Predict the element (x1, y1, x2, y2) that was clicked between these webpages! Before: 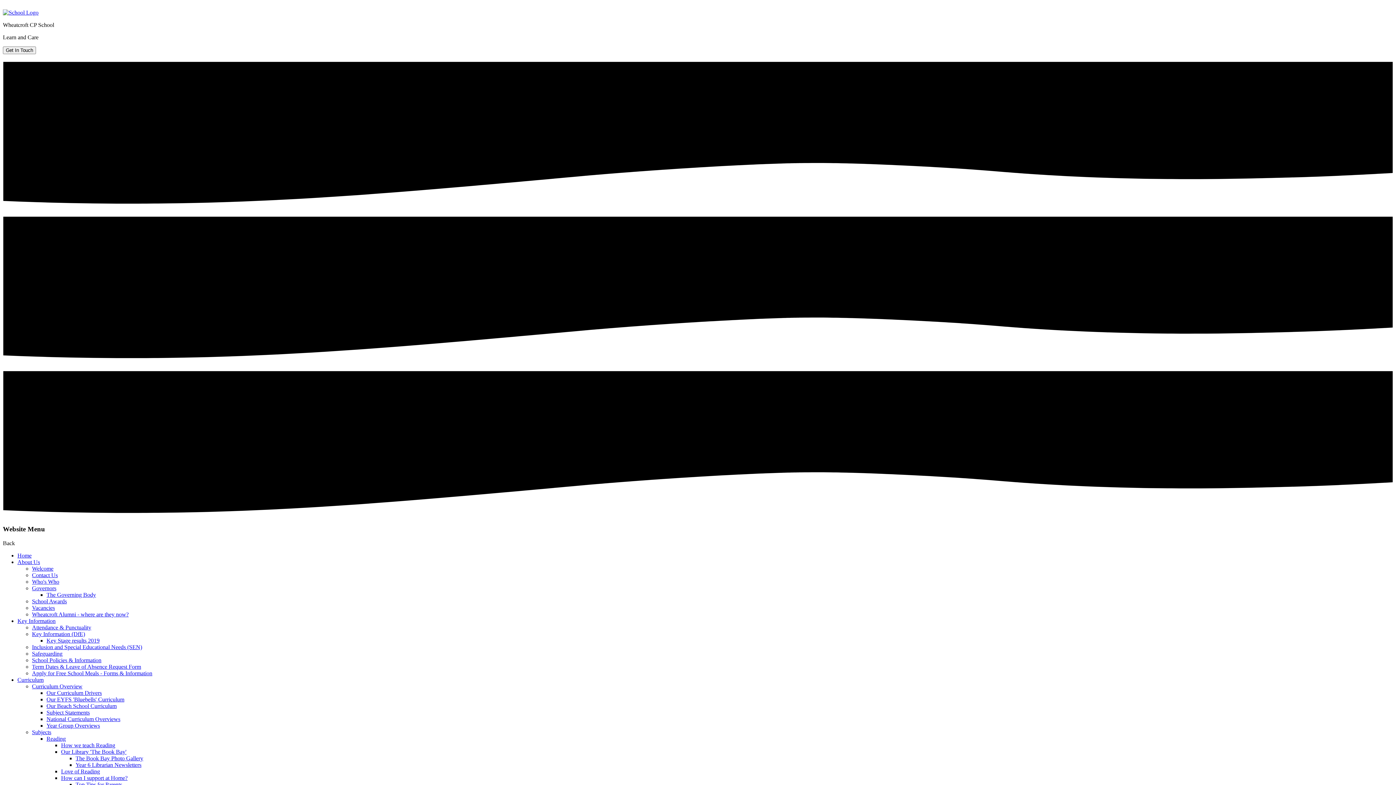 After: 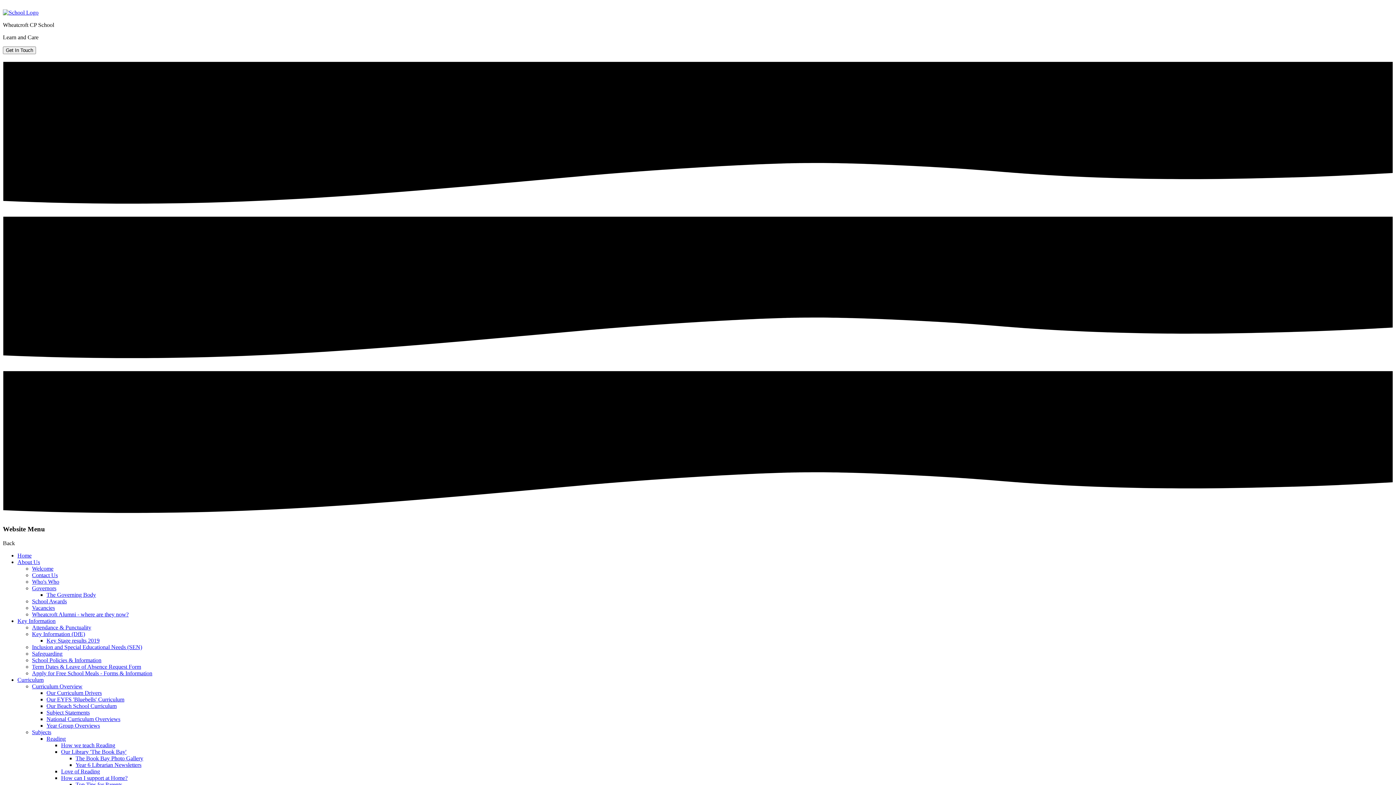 Action: label: Subject Statements bbox: (46, 709, 89, 715)